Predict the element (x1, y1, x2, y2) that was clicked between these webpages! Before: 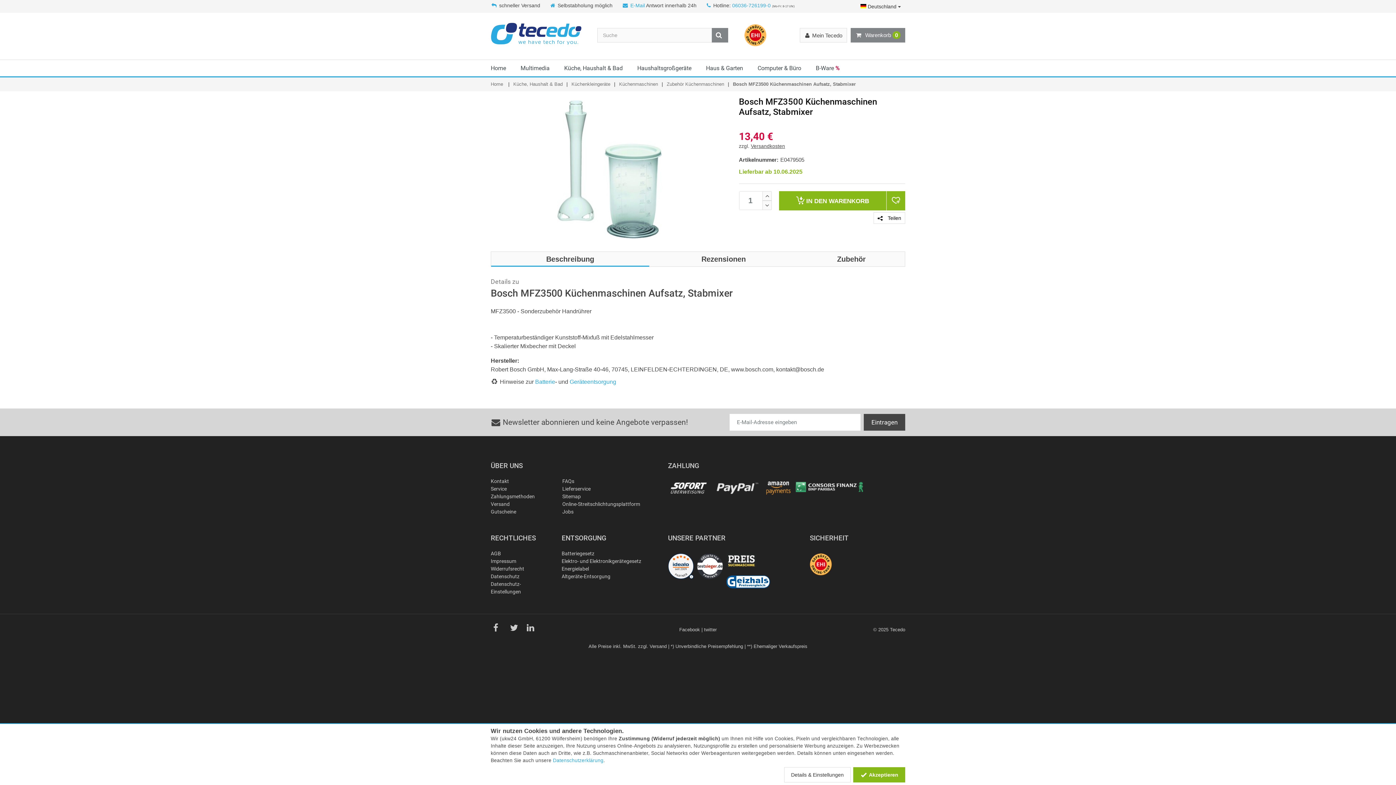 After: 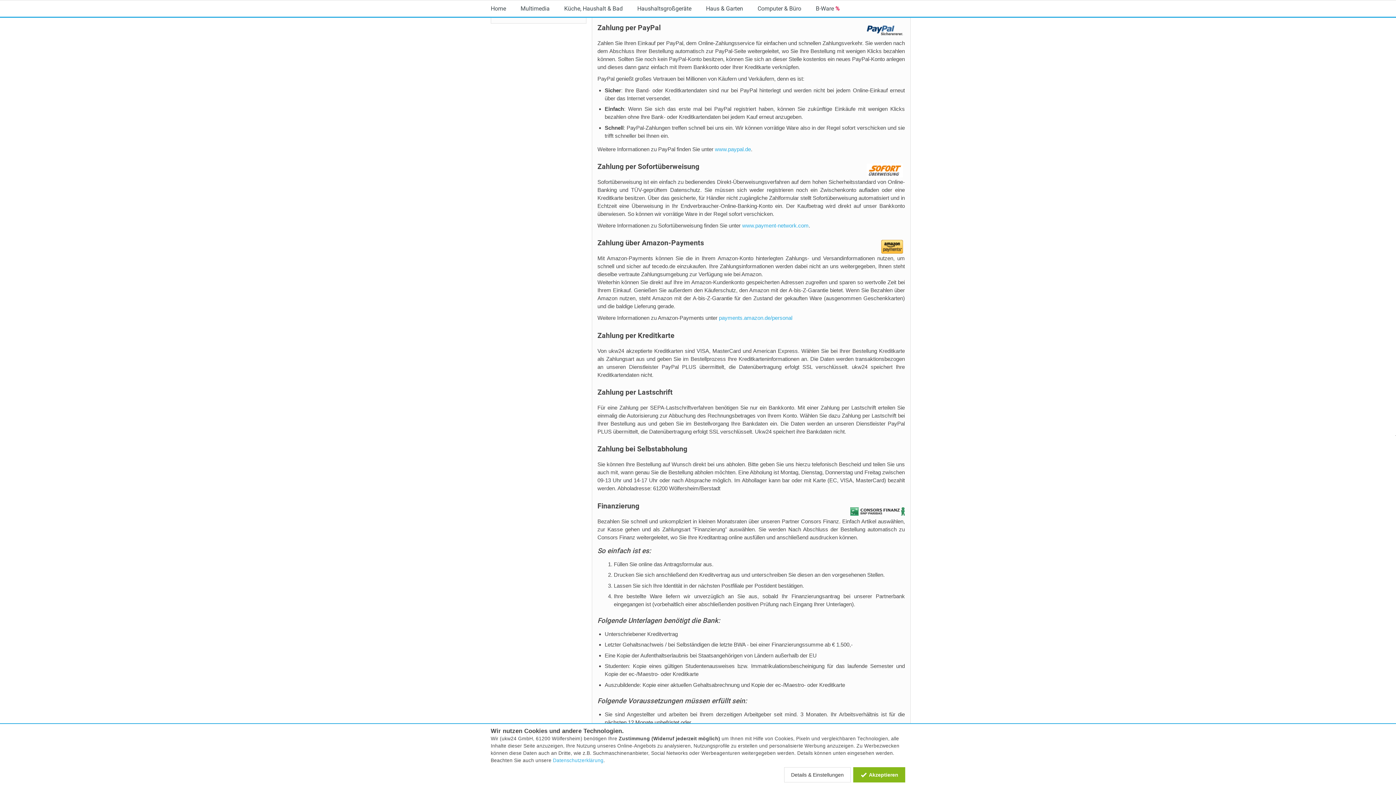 Action: bbox: (713, 484, 762, 491)